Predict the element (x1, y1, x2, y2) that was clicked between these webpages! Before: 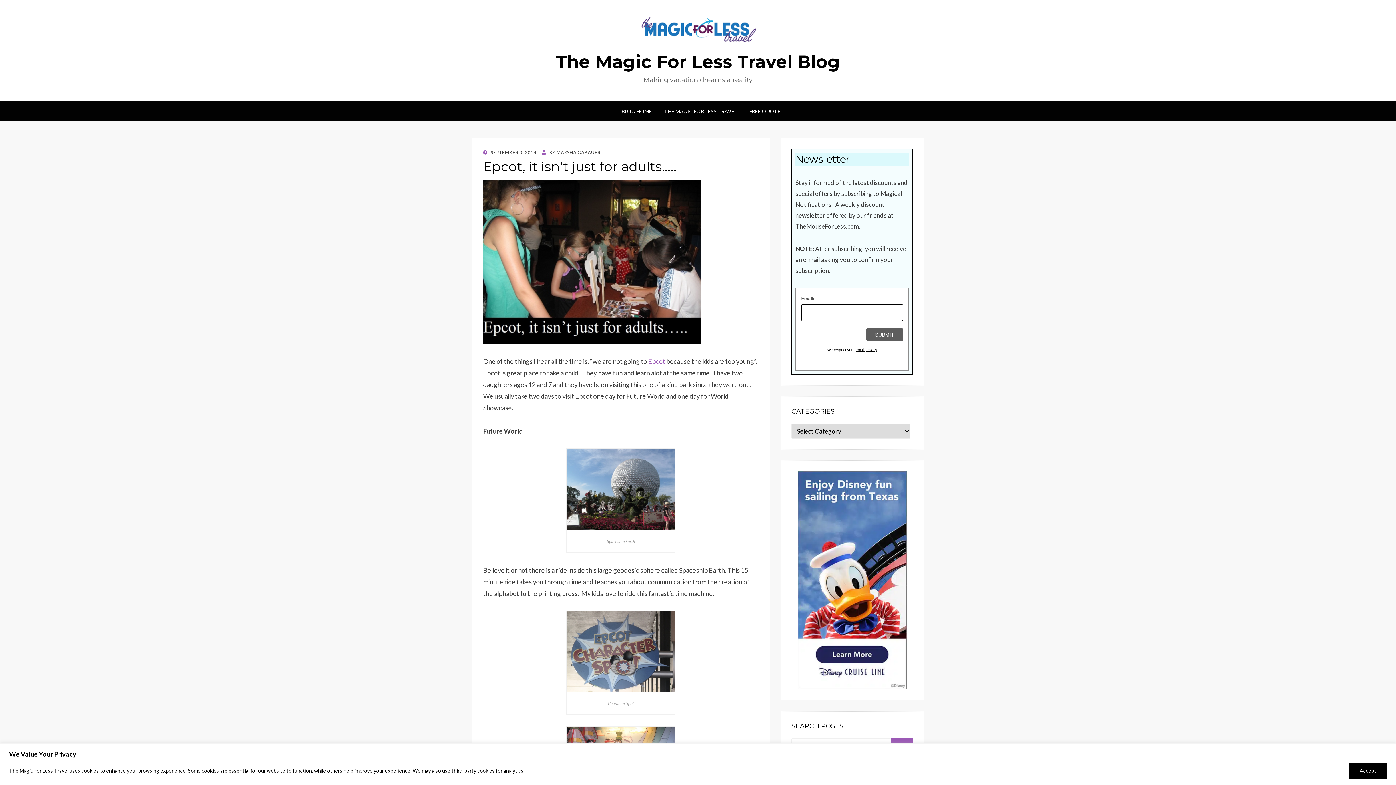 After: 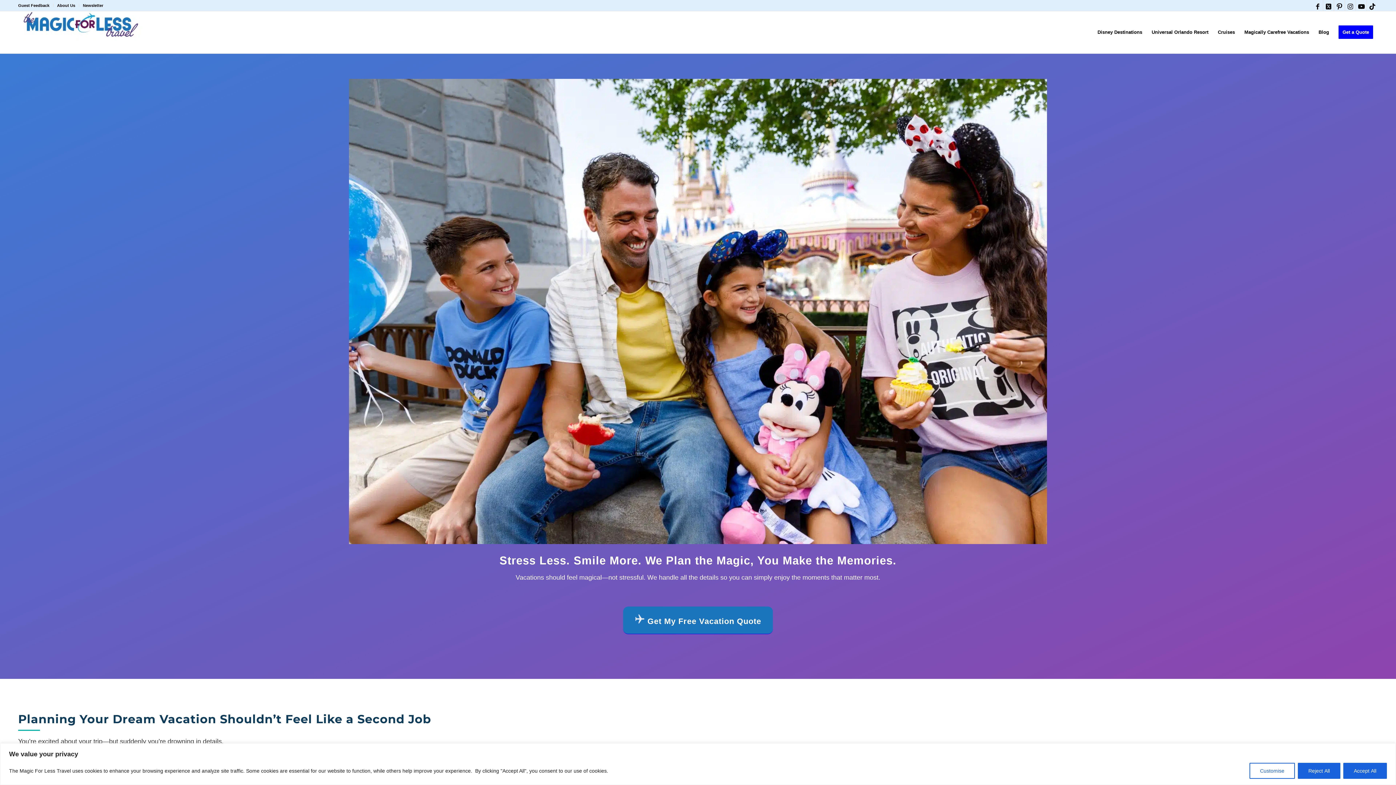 Action: label: THE MAGIC FOR LESS TRAVEL bbox: (658, 106, 743, 116)